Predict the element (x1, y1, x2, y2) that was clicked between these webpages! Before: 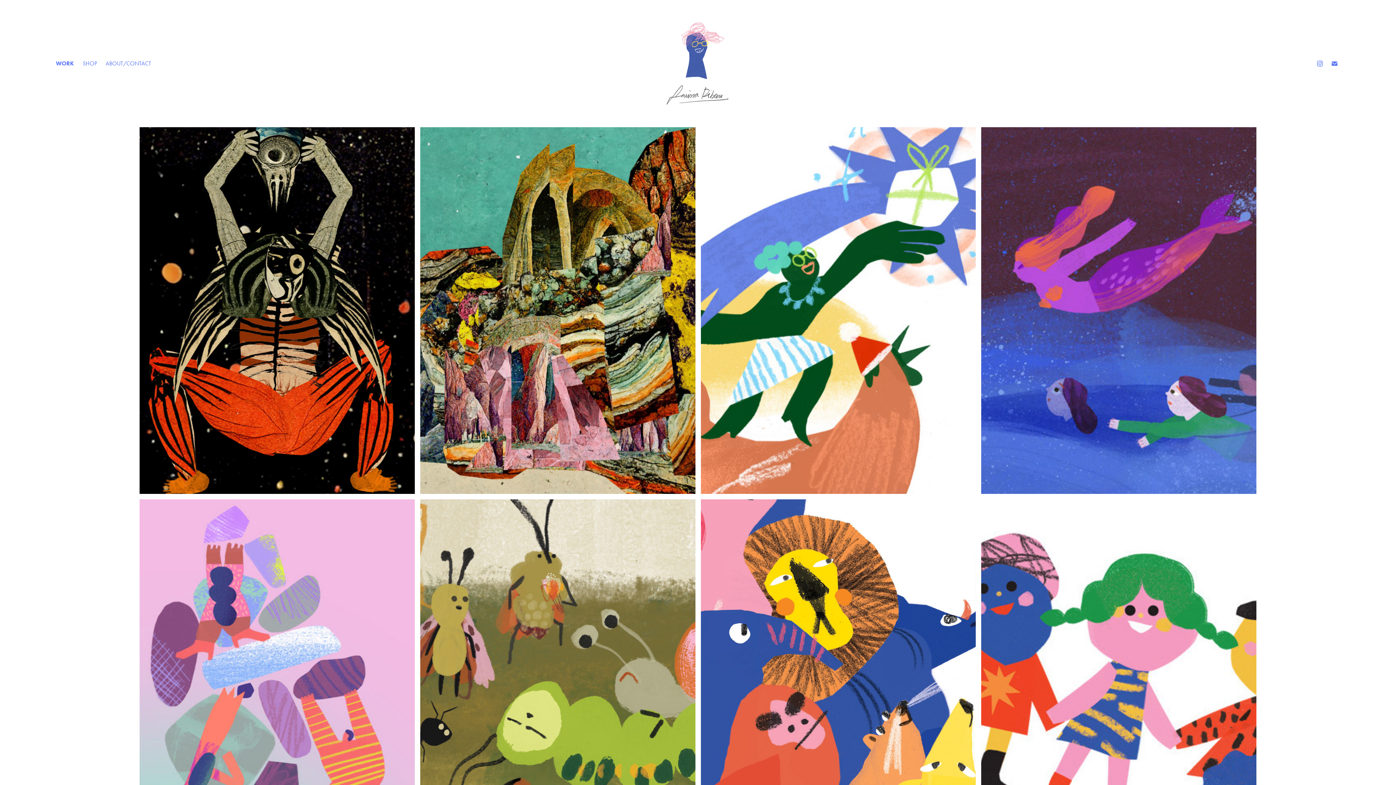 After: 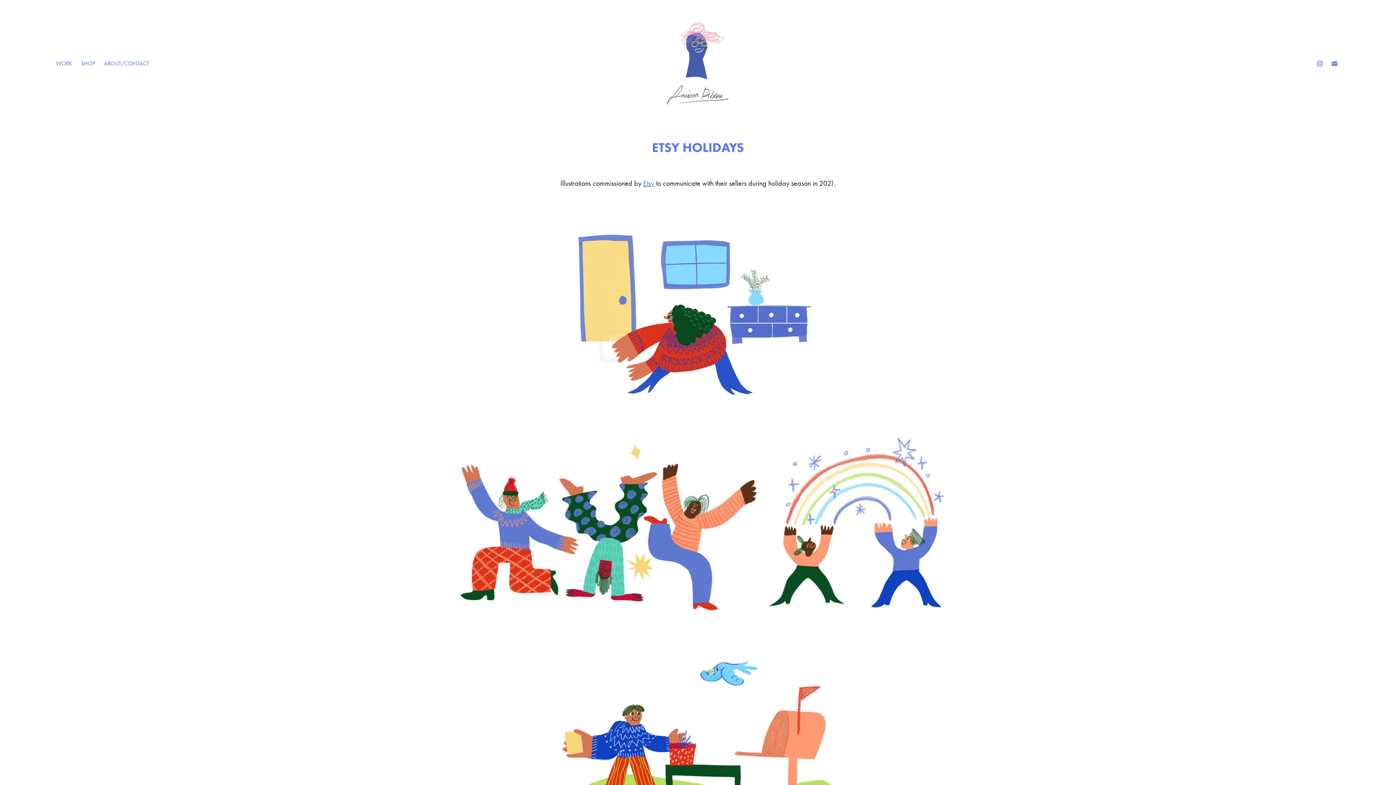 Action: label: ETSY HOLIDAYS bbox: (700, 127, 976, 499)